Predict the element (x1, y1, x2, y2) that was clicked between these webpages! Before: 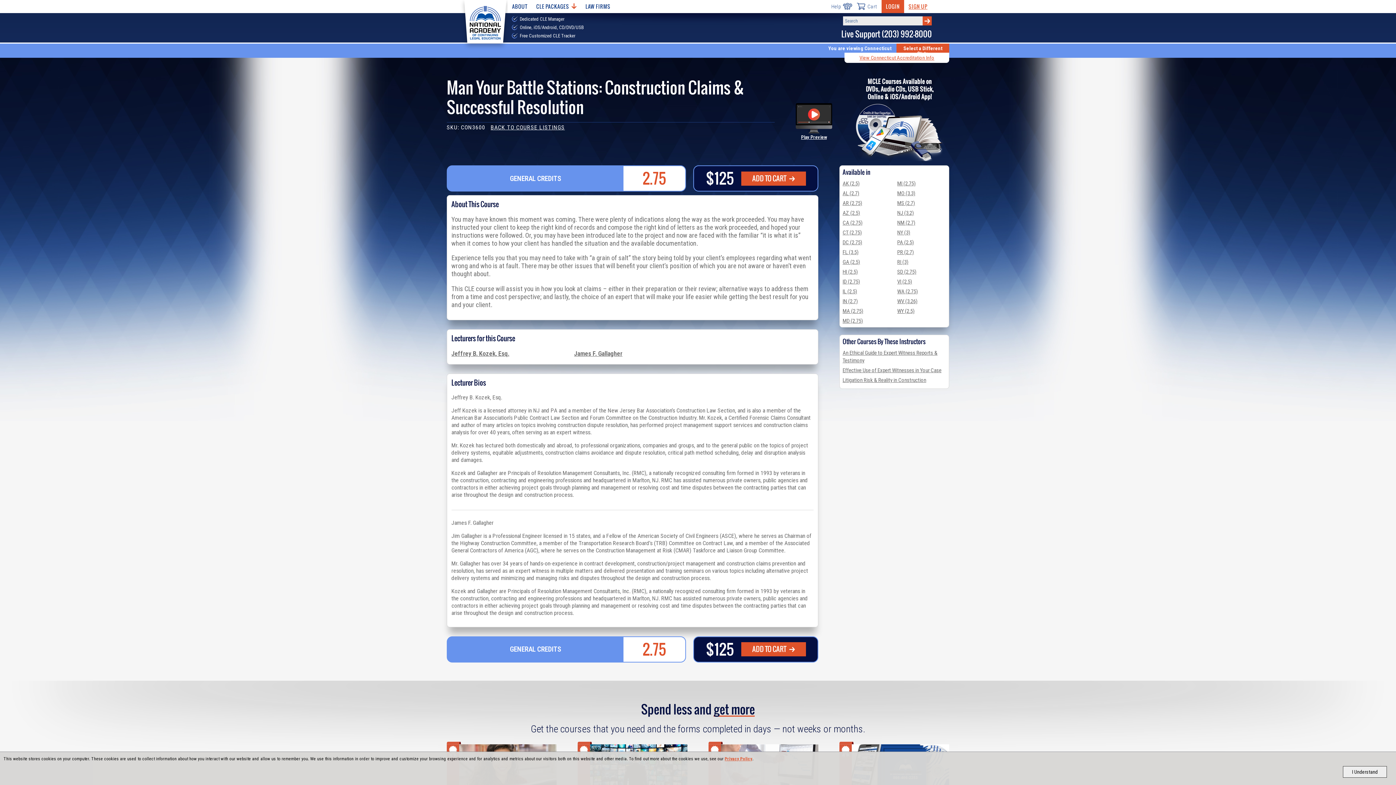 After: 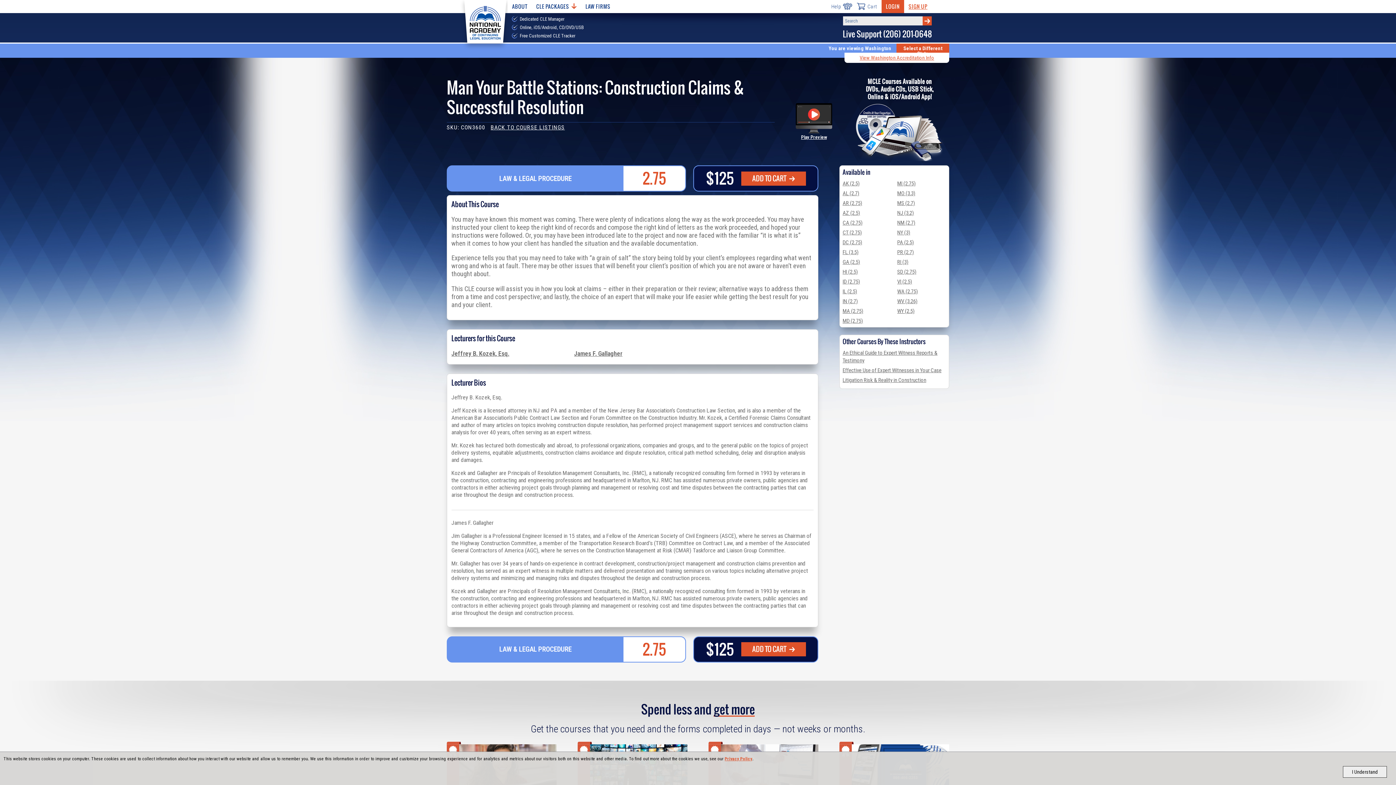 Action: label: WA (2.75) bbox: (897, 288, 918, 294)